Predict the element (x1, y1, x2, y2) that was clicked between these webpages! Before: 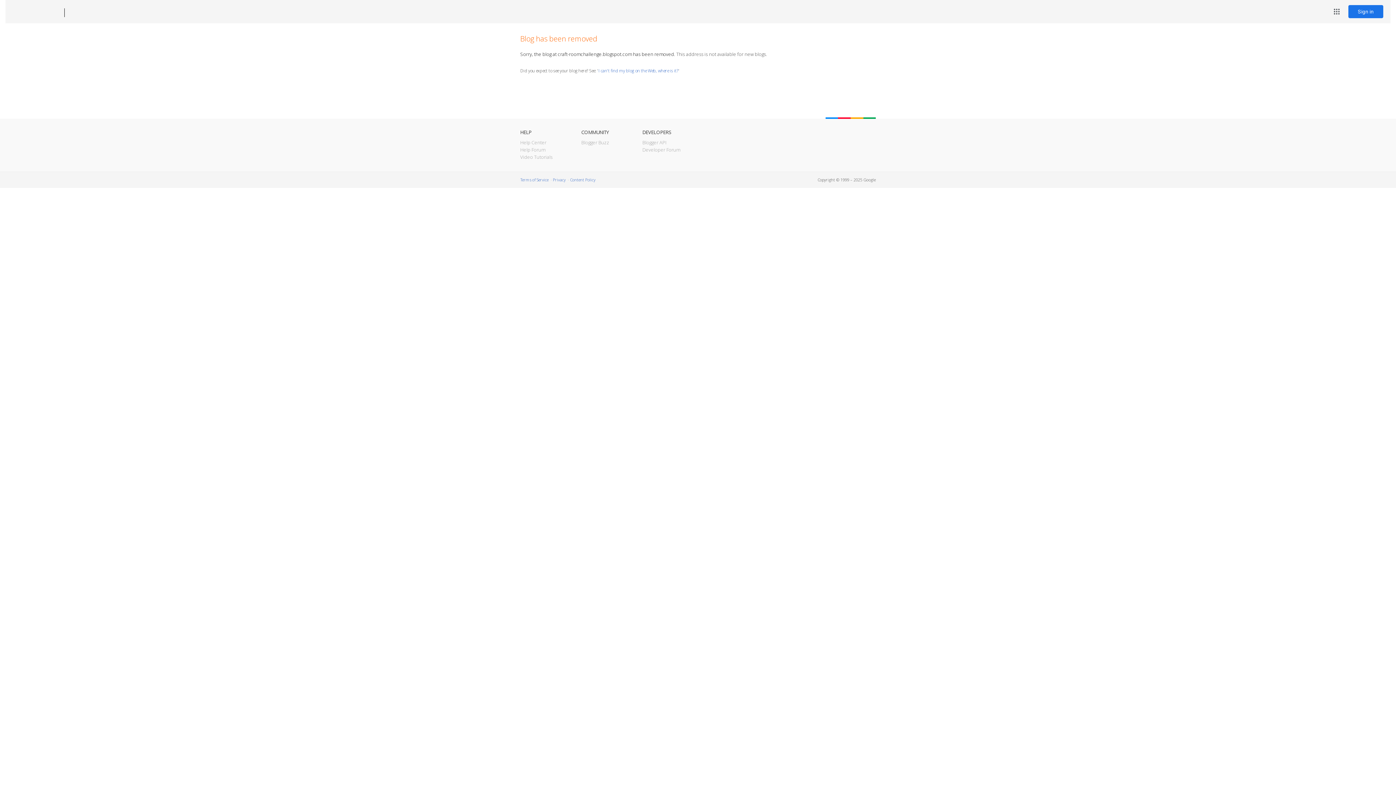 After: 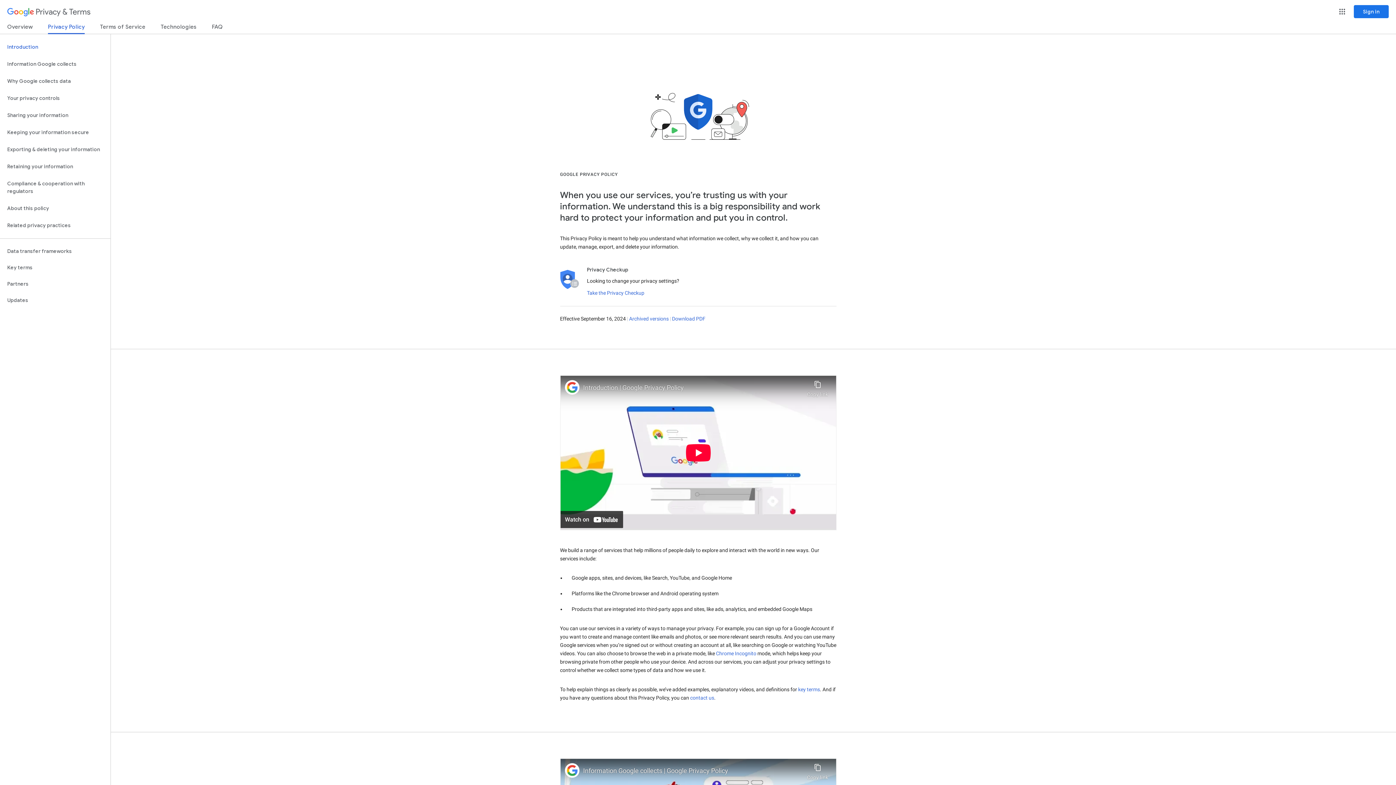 Action: label: Privacy bbox: (553, 177, 565, 182)